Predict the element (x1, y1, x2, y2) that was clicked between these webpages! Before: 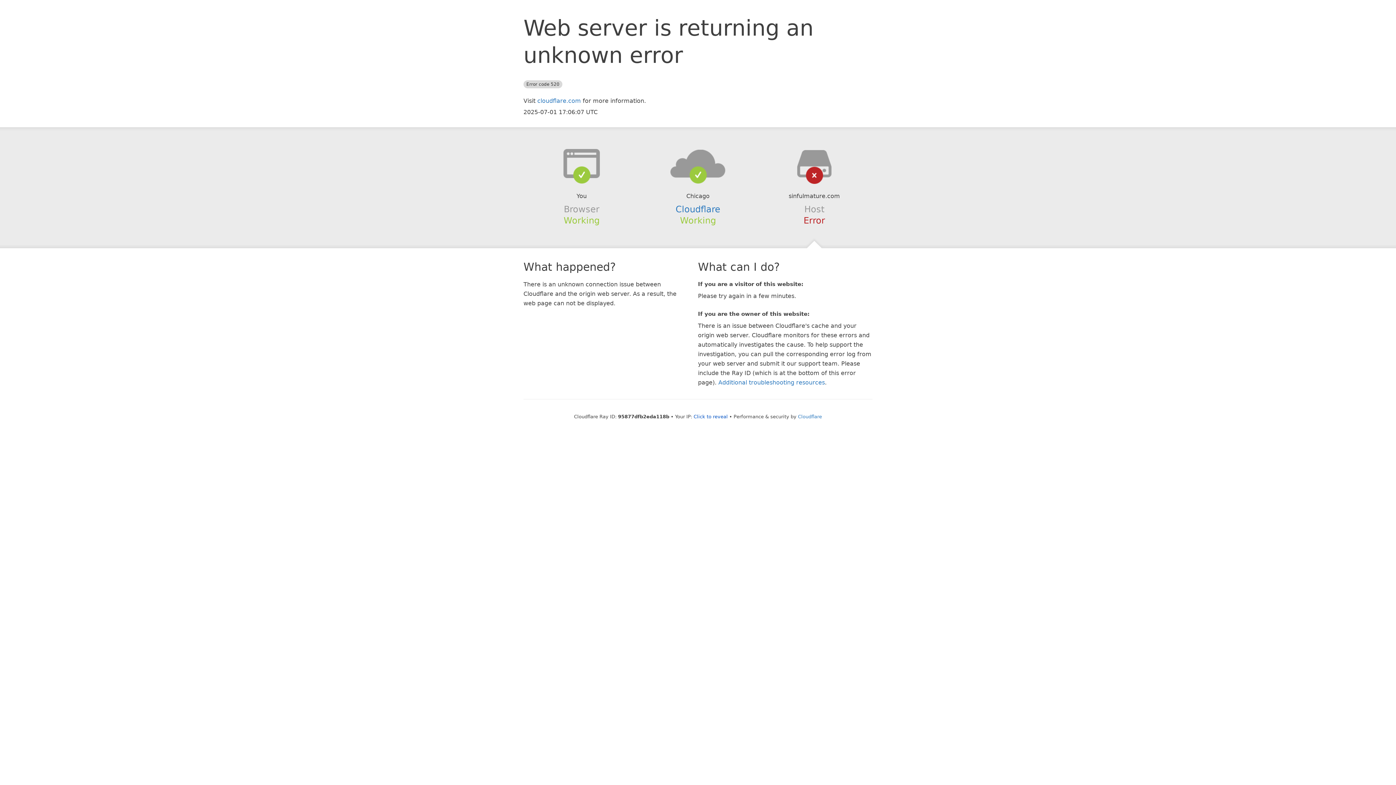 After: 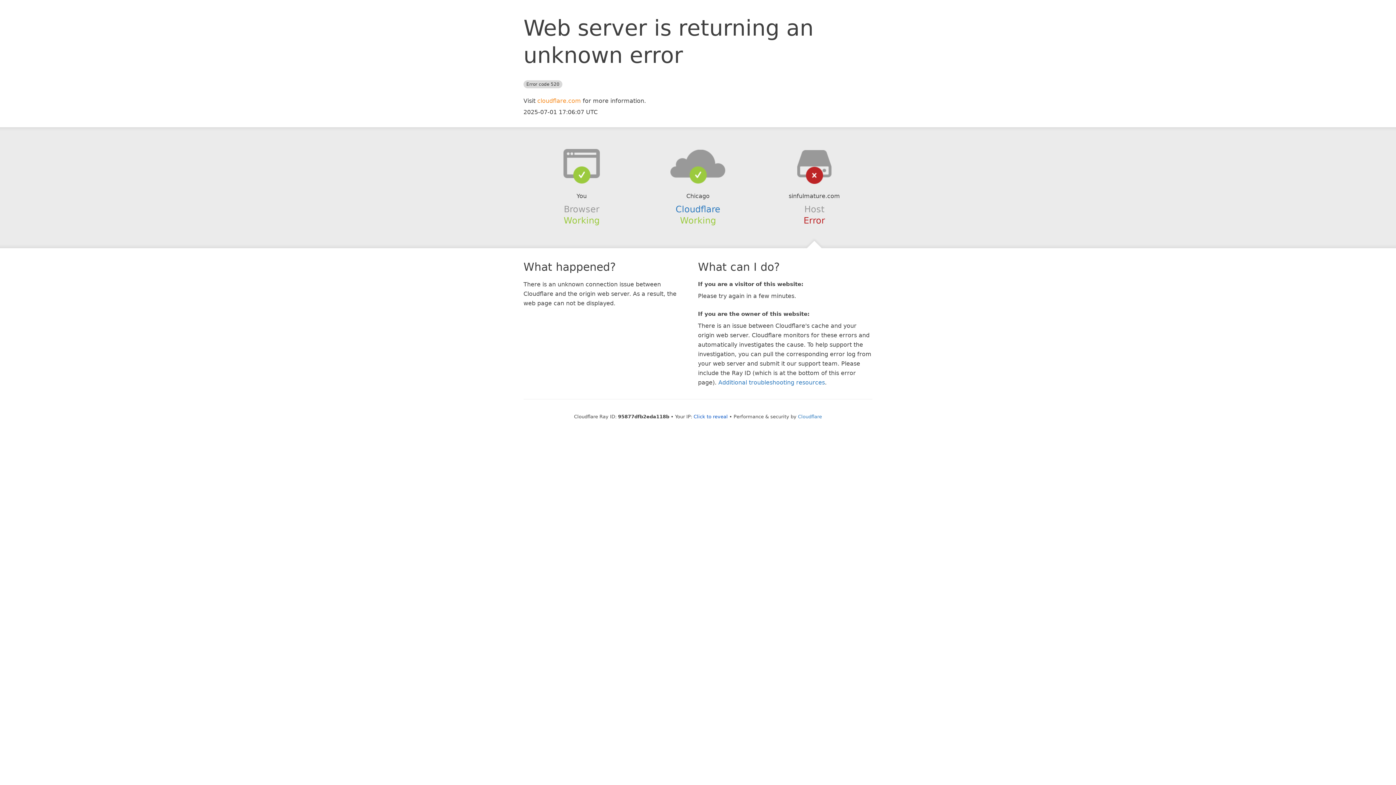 Action: label: cloudflare.com bbox: (537, 97, 581, 104)